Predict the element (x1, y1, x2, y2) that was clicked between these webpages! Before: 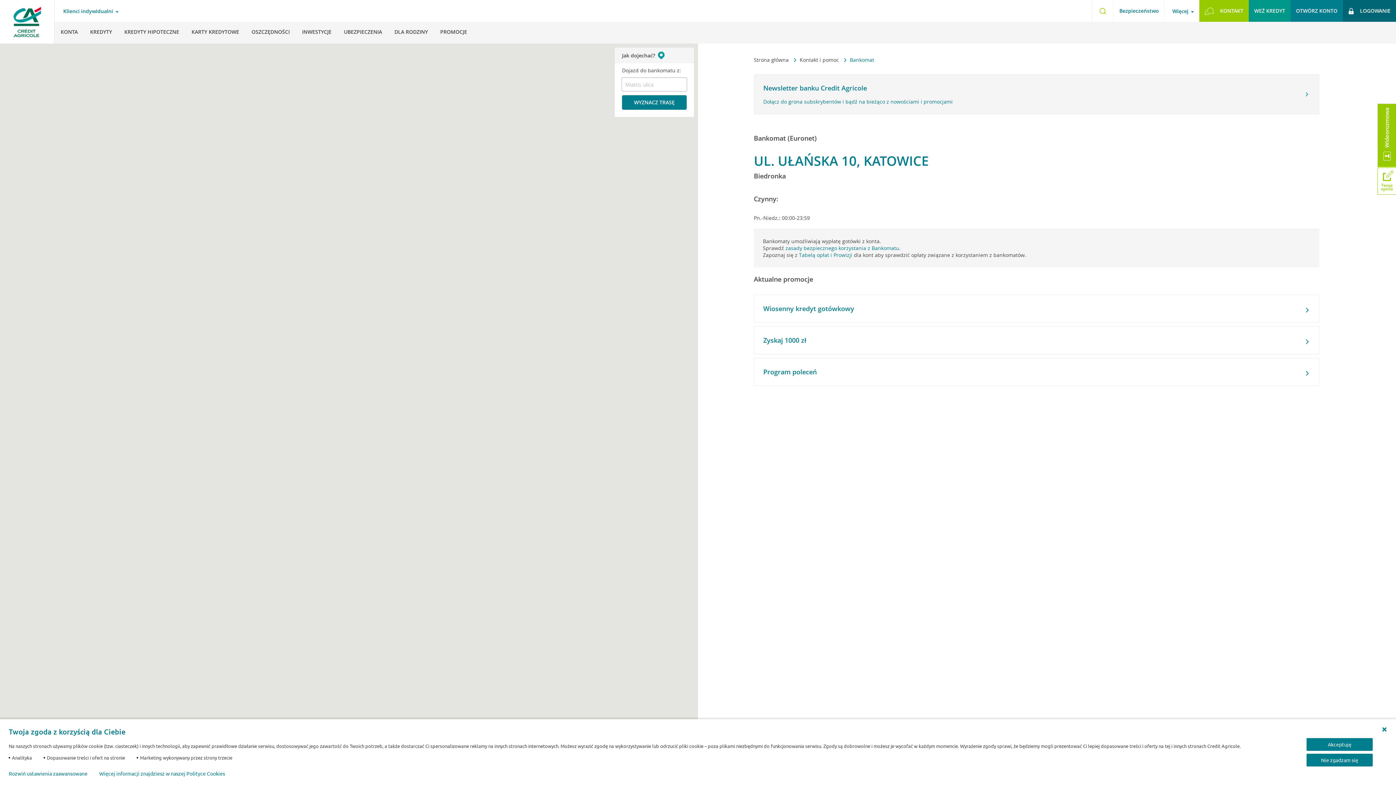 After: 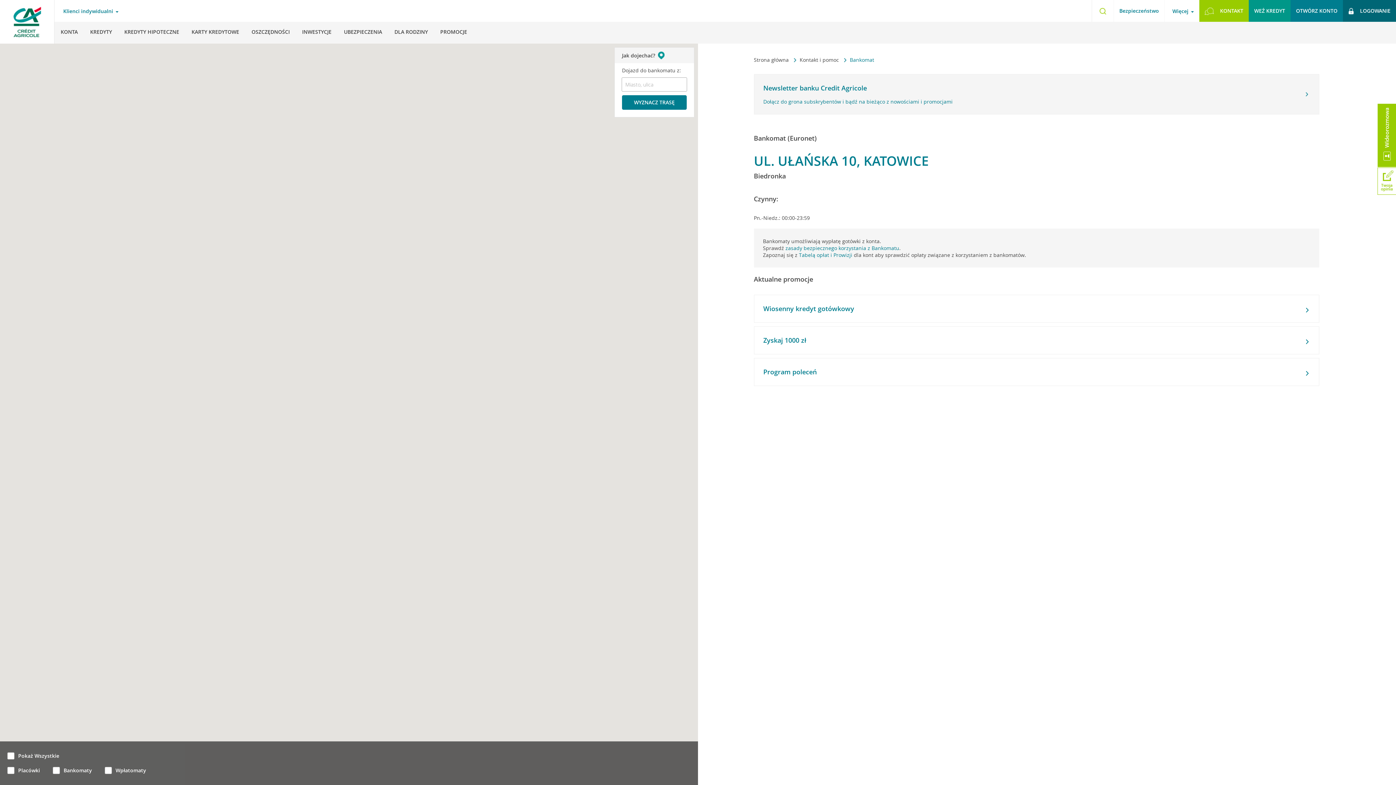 Action: bbox: (1381, 726, 1387, 732) label: Zamknij ustawienia prywatności